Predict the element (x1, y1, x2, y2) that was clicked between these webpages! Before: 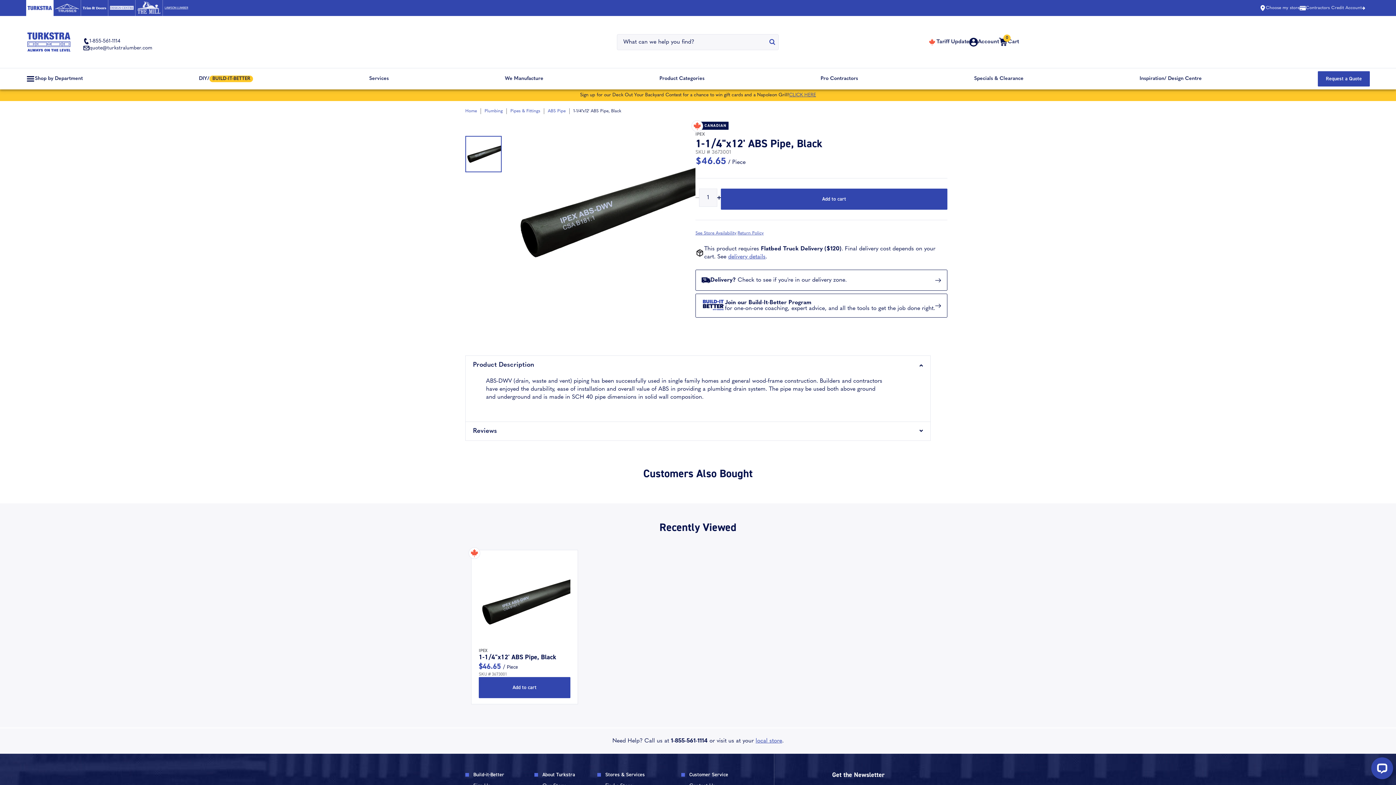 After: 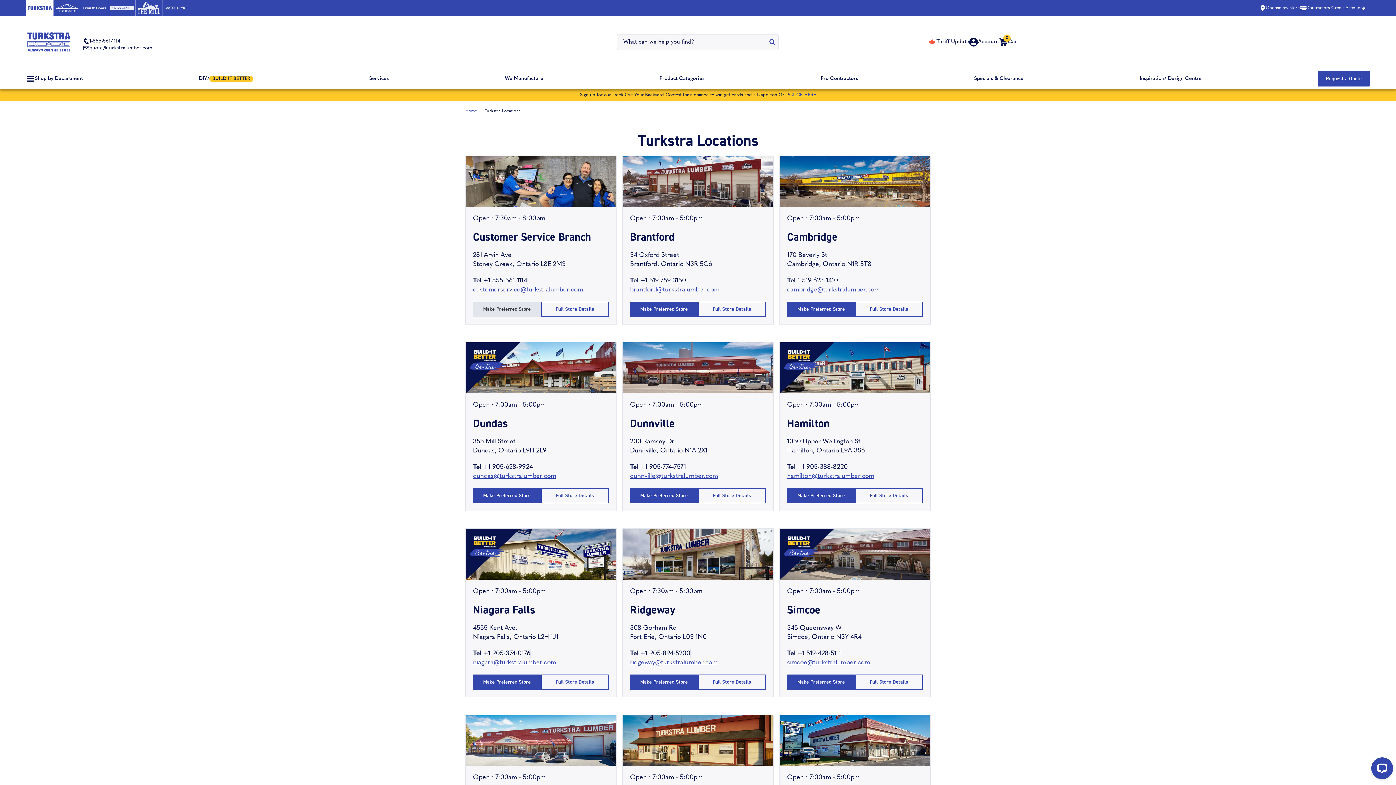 Action: label: Choose my store bbox: (1260, 4, 1300, 11)